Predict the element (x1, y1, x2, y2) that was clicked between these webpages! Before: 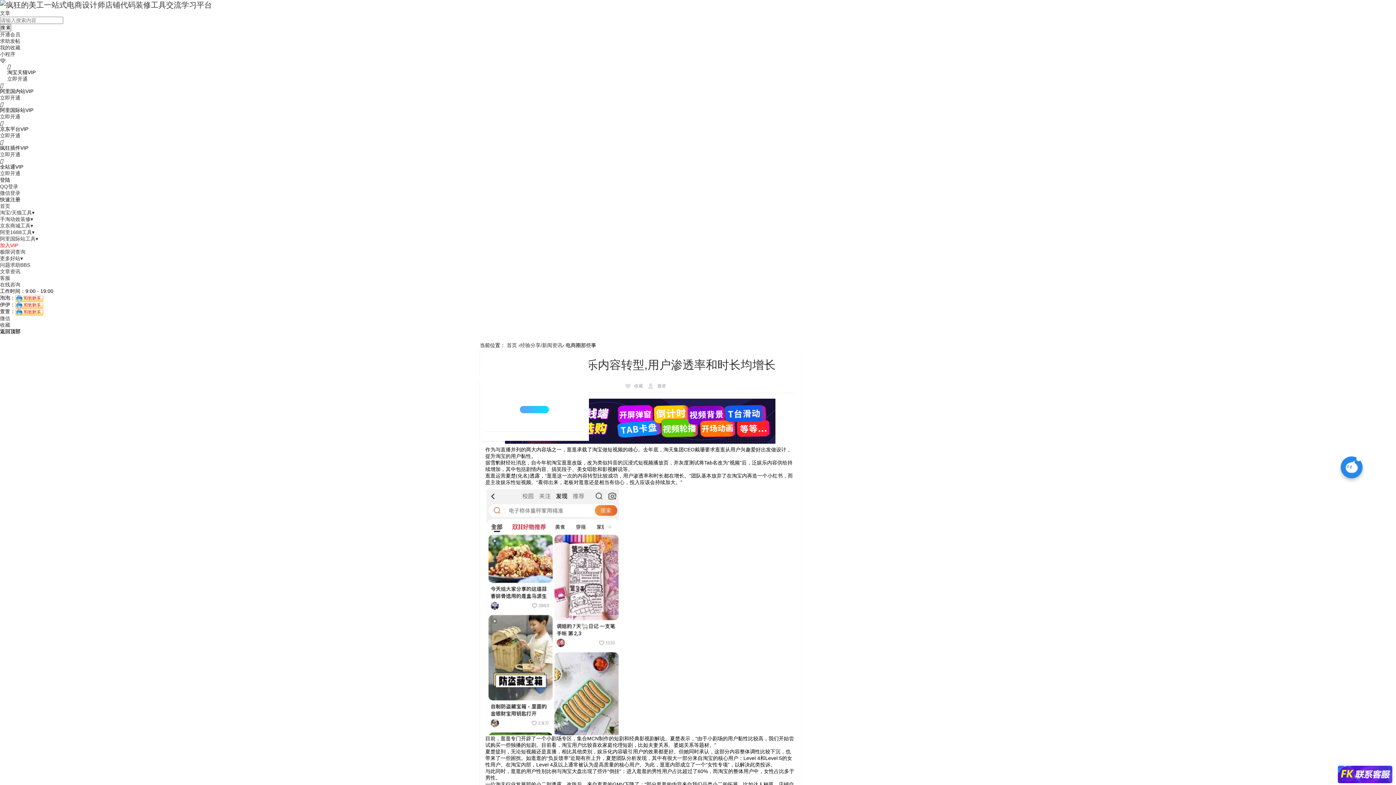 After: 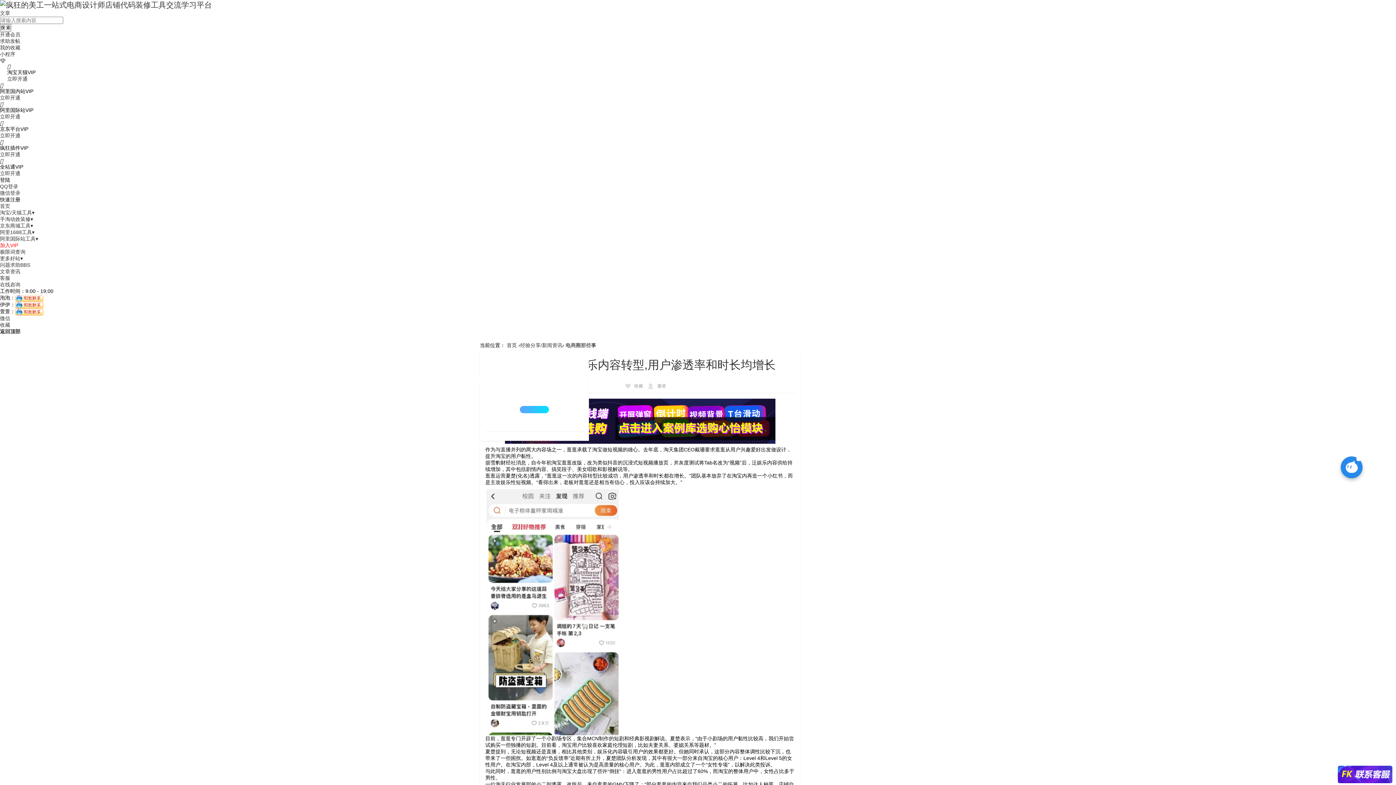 Action: bbox: (15, 308, 43, 314)